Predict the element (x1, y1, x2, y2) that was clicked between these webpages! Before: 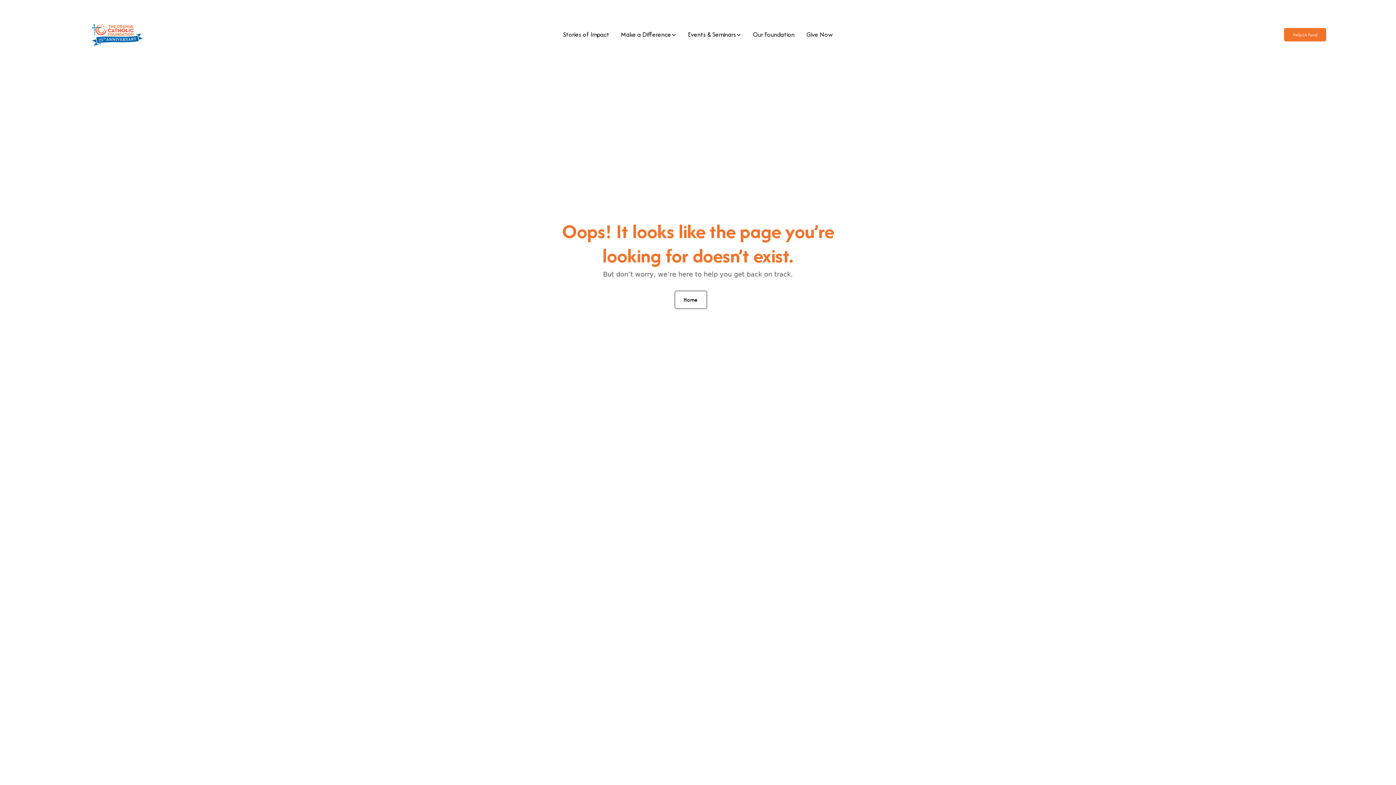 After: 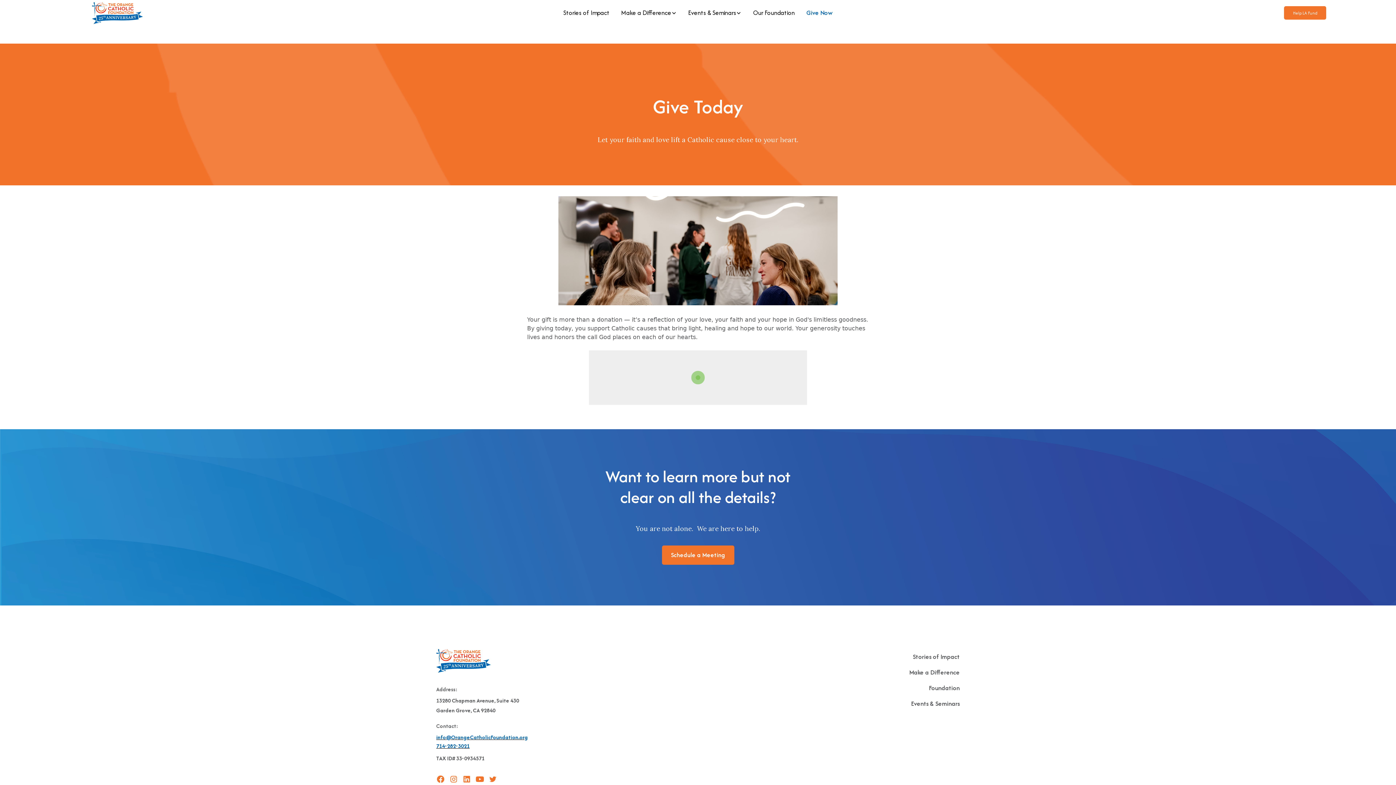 Action: label: Give Now bbox: (800, 27, 838, 42)